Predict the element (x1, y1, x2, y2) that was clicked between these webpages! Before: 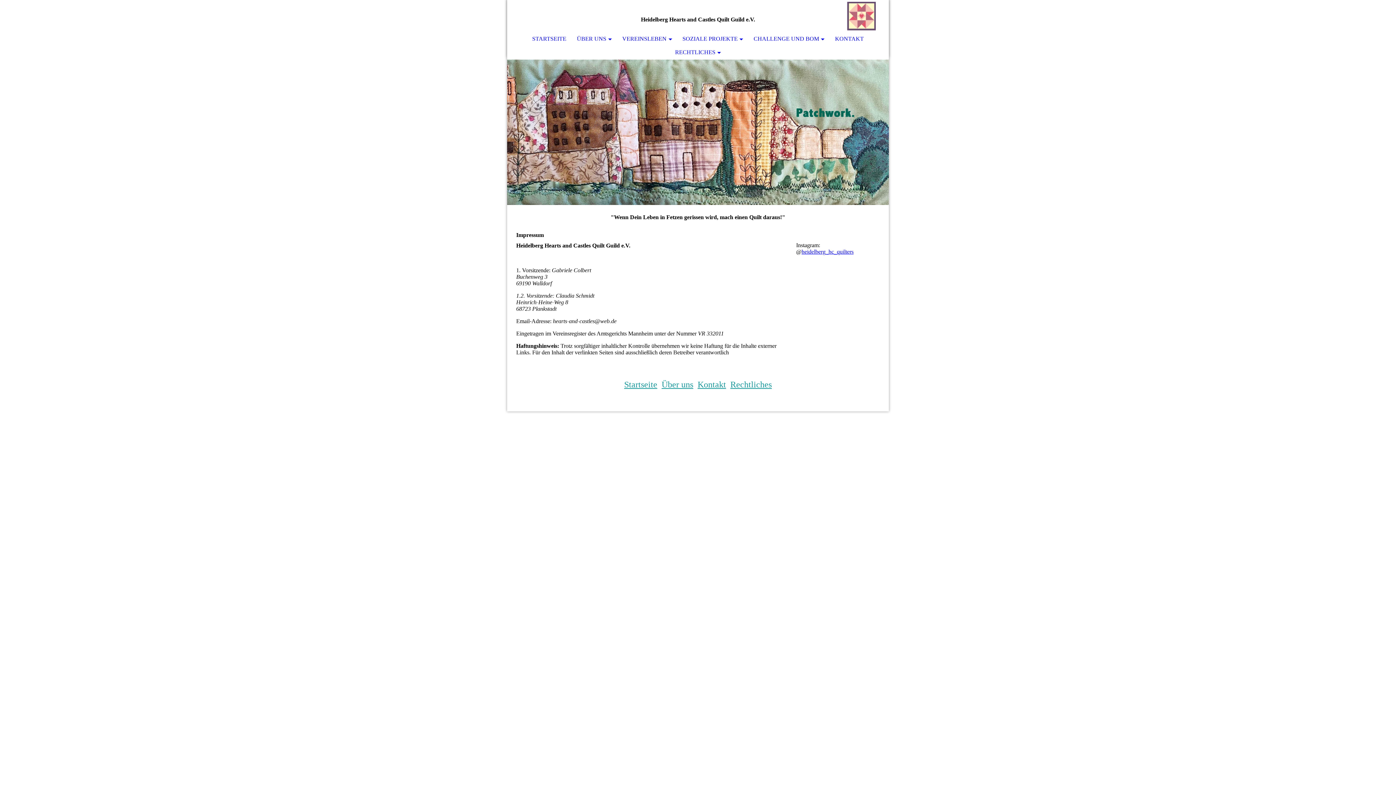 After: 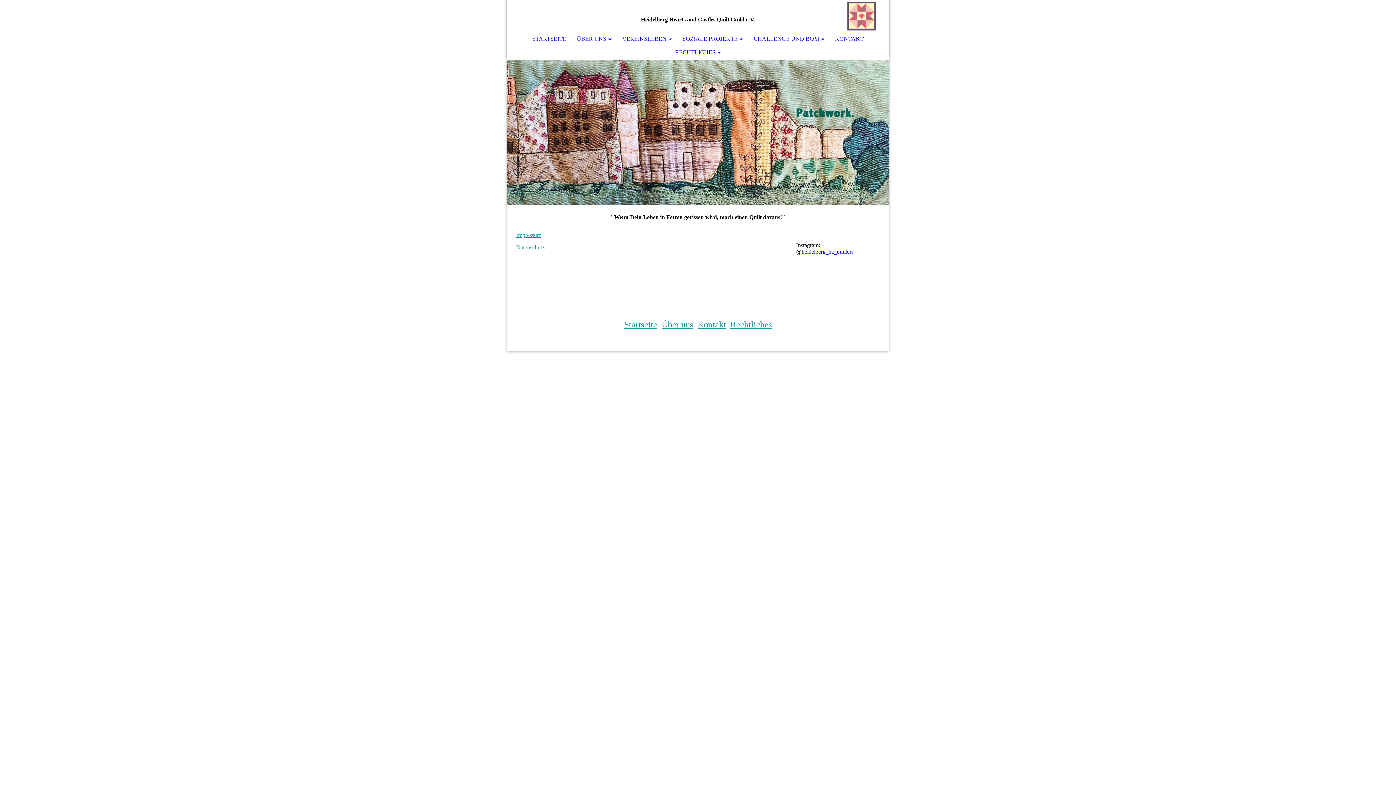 Action: label: Rechtliches bbox: (730, 380, 772, 389)